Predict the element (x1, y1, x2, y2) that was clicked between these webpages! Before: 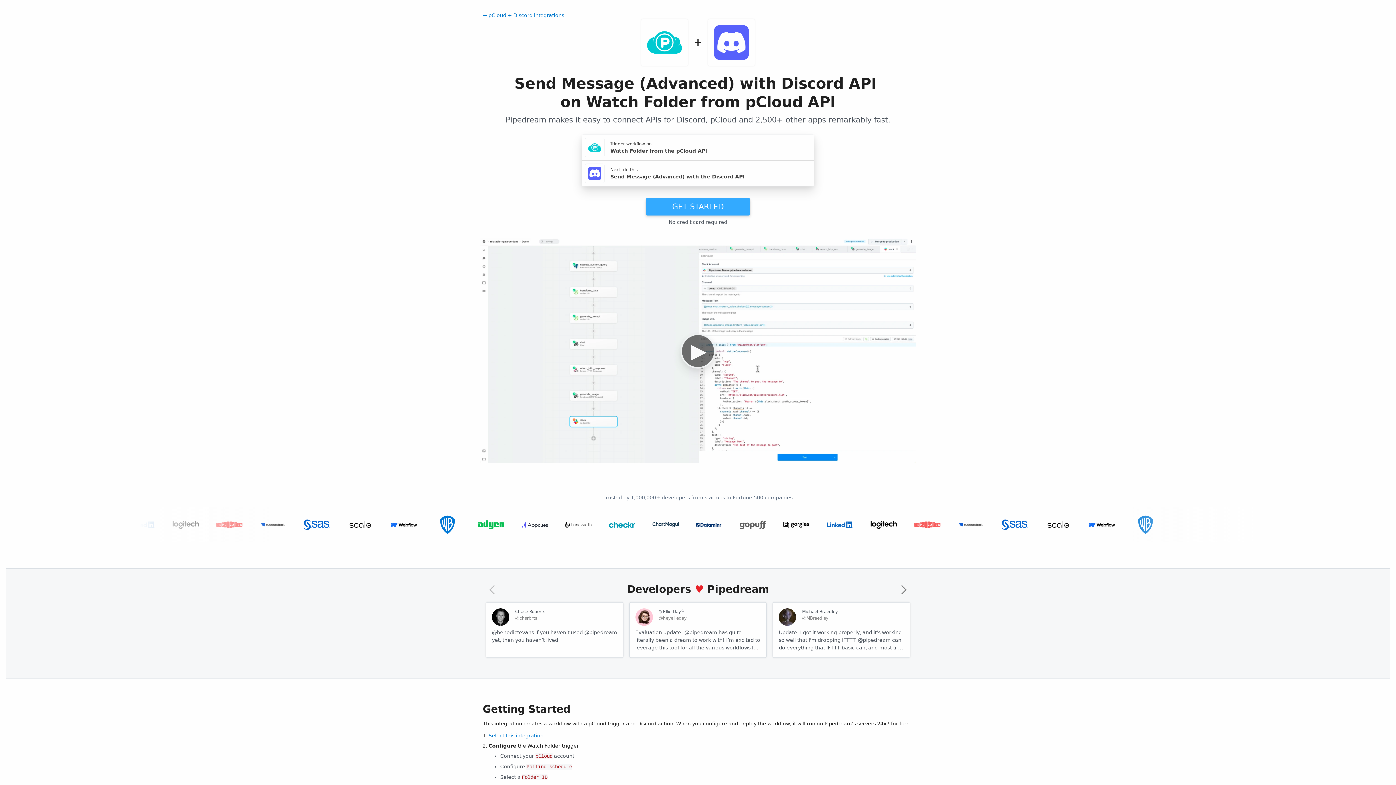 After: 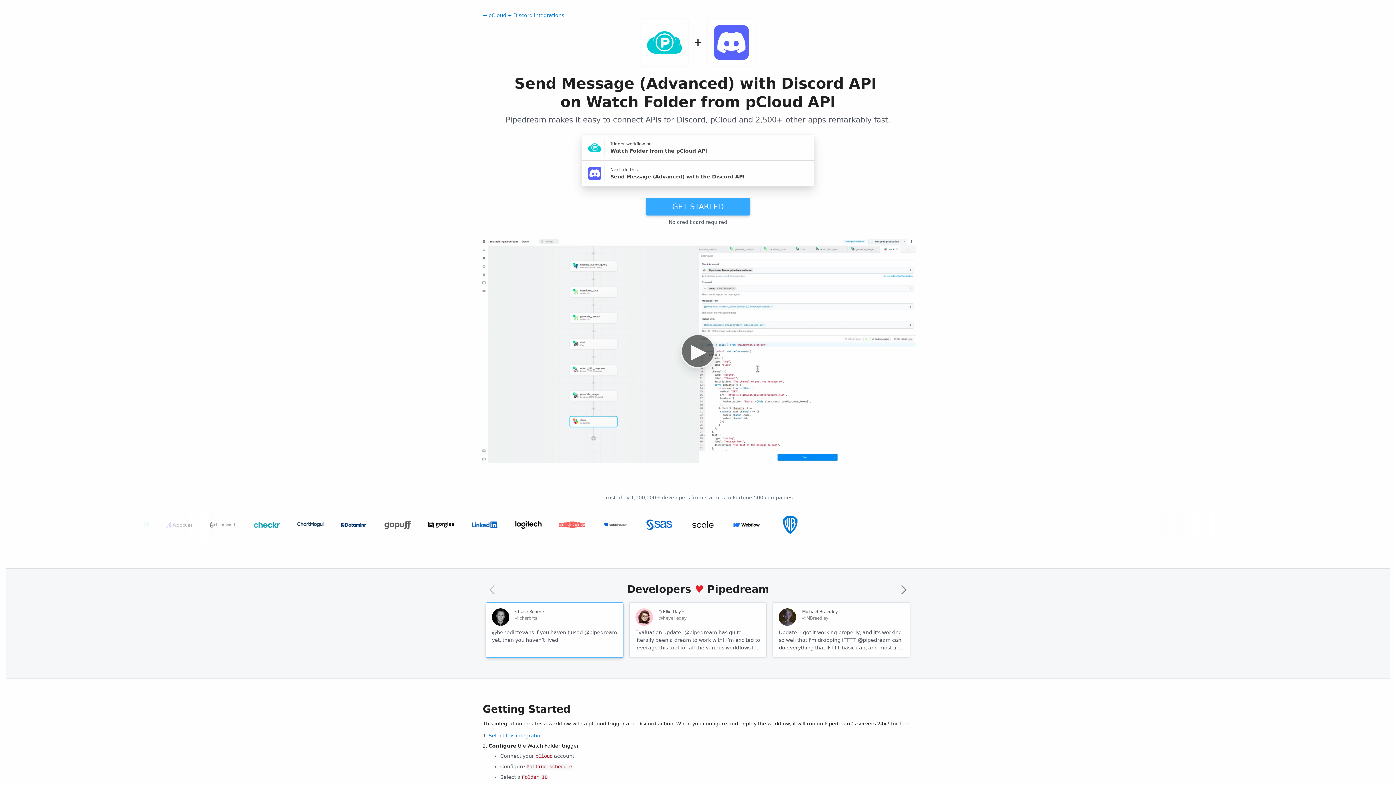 Action: label: Chase Roberts
@chsrbrts
@benedictevans If you haven’t used @pipedream yet, then you haven’t lived. bbox: (485, 587, 623, 642)